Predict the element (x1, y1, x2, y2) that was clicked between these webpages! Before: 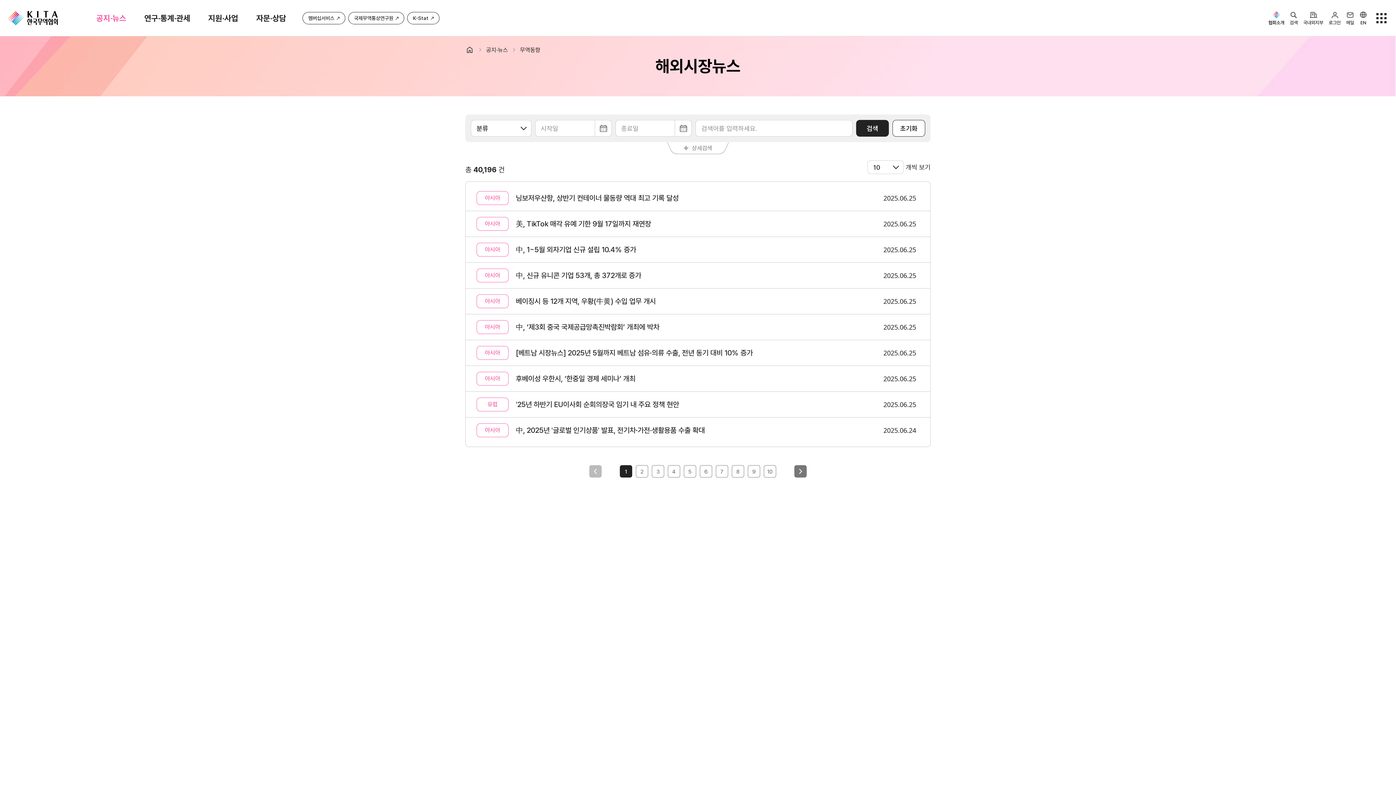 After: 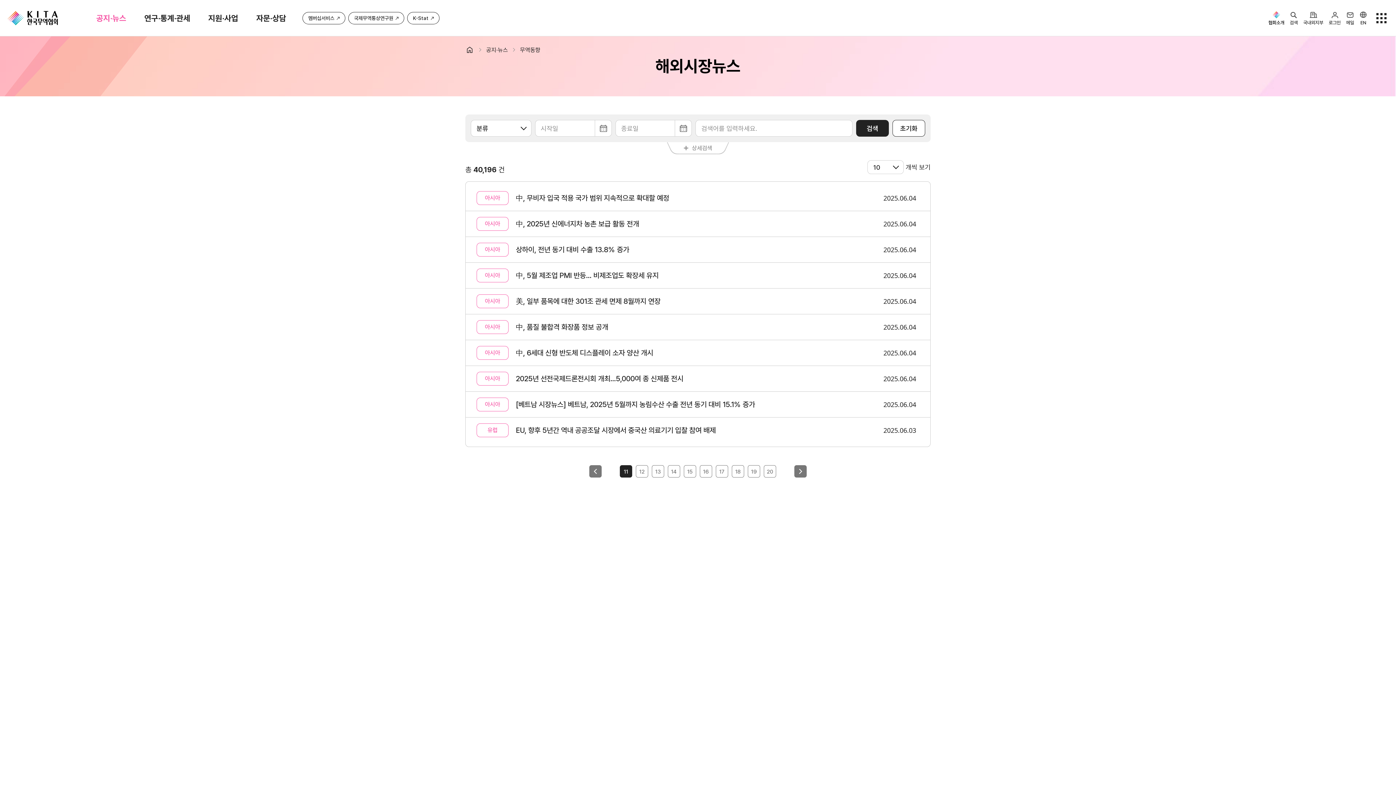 Action: label: 다음 bbox: (794, 465, 806, 477)